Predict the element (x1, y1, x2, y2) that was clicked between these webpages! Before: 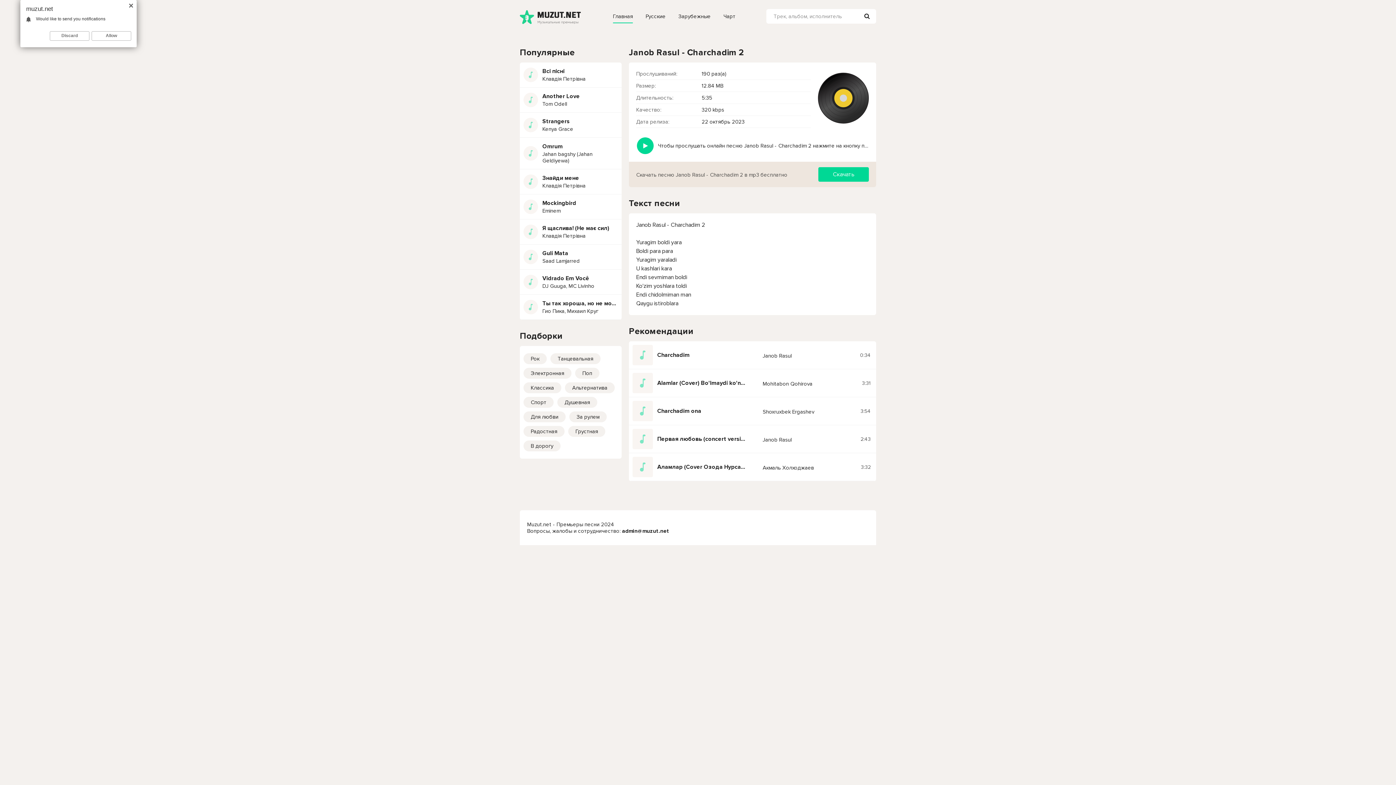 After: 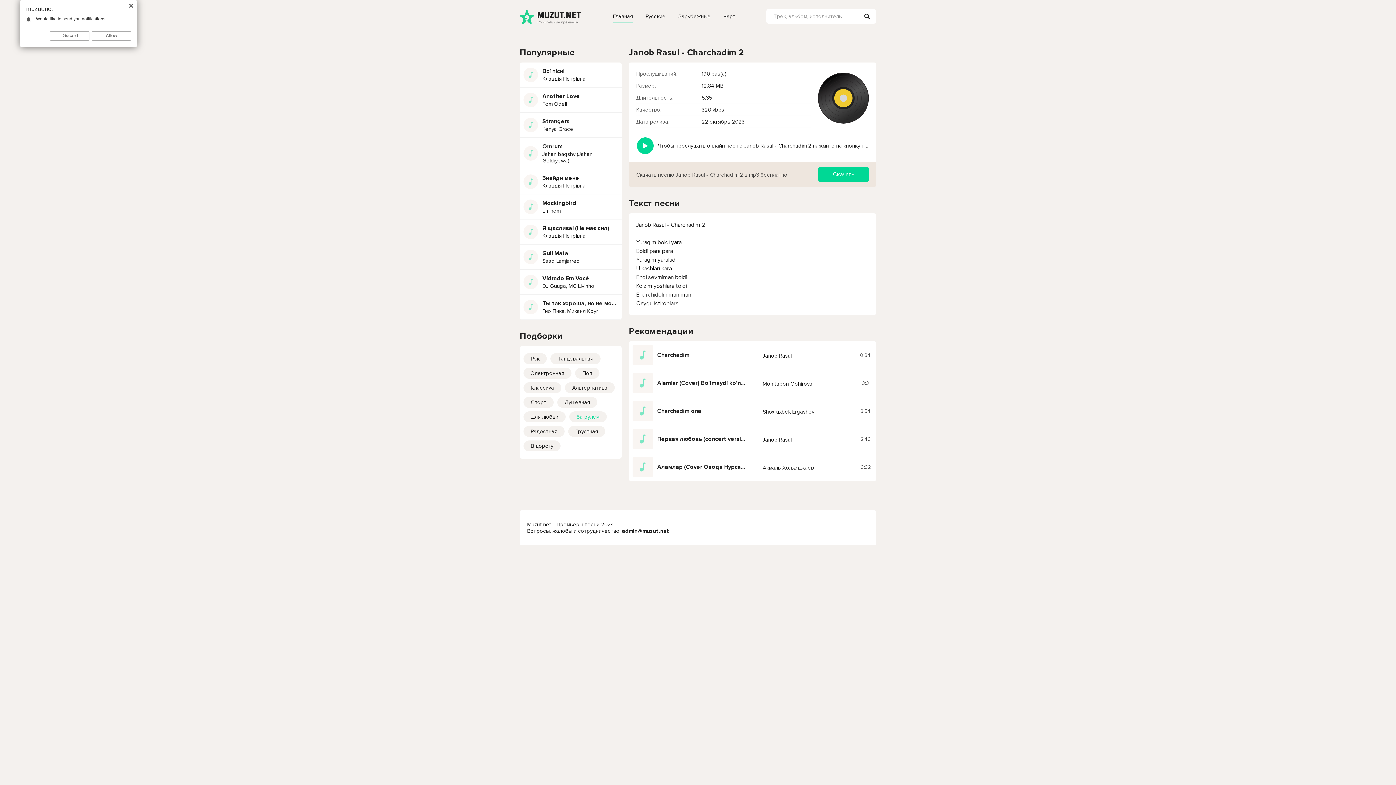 Action: bbox: (569, 411, 606, 422) label: За рулем